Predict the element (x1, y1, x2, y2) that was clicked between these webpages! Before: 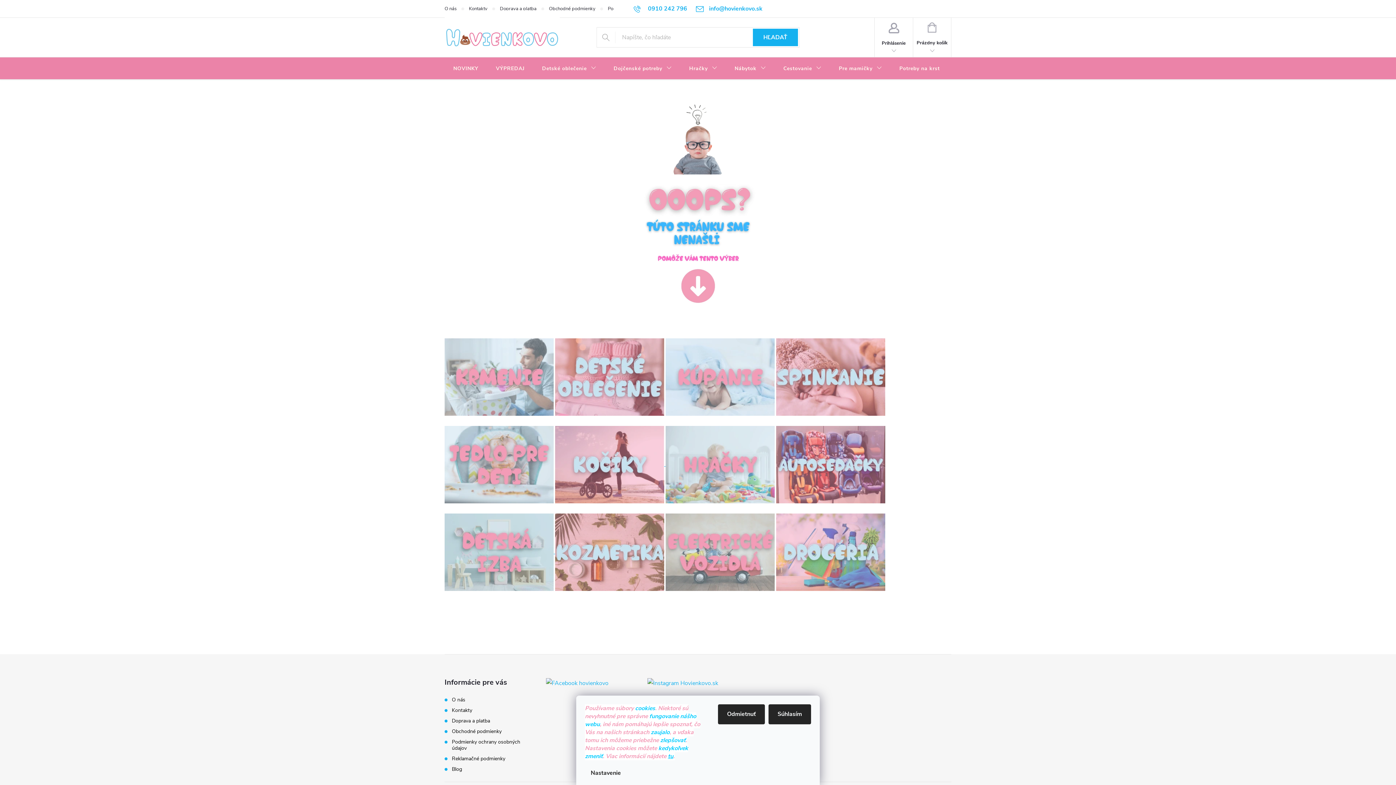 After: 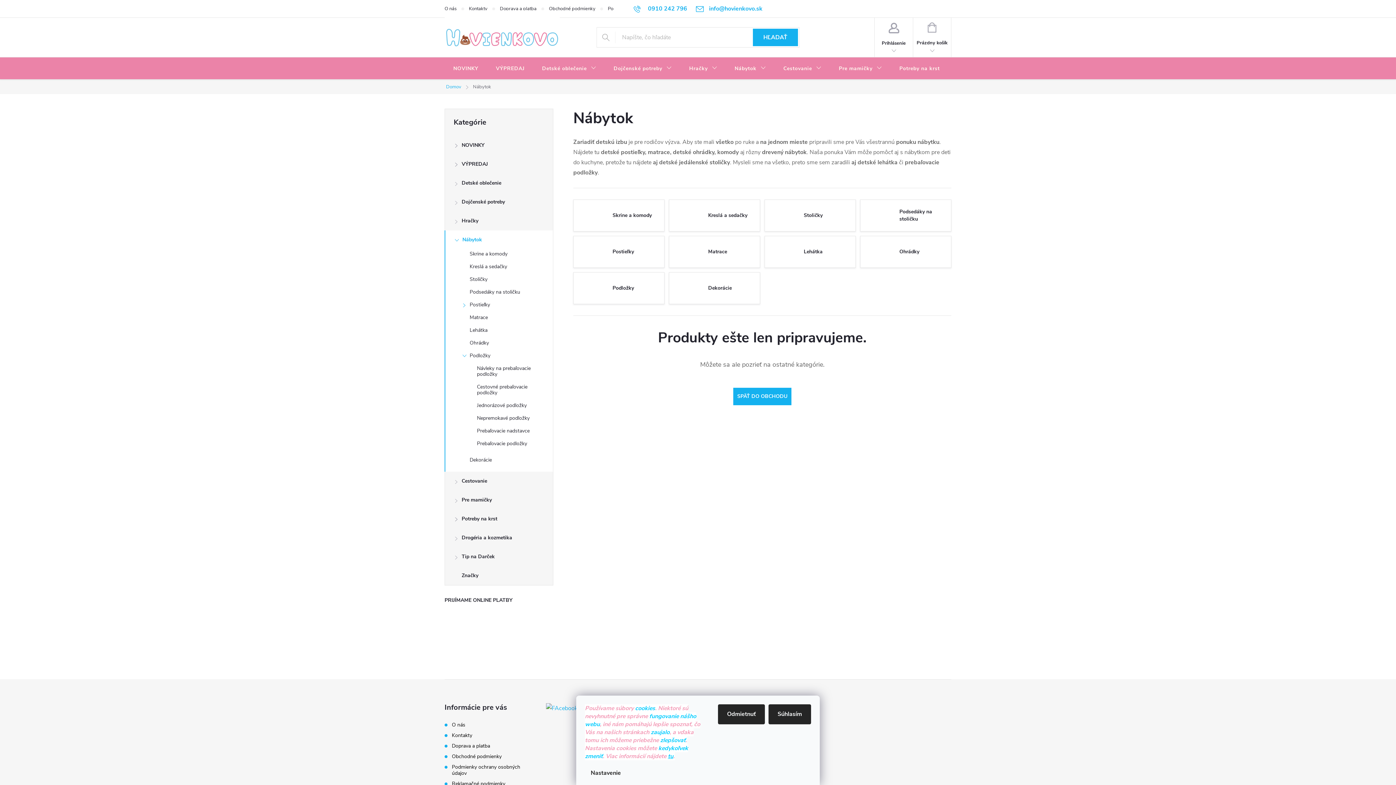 Action: label: Nábytok bbox: (726, 57, 774, 80)